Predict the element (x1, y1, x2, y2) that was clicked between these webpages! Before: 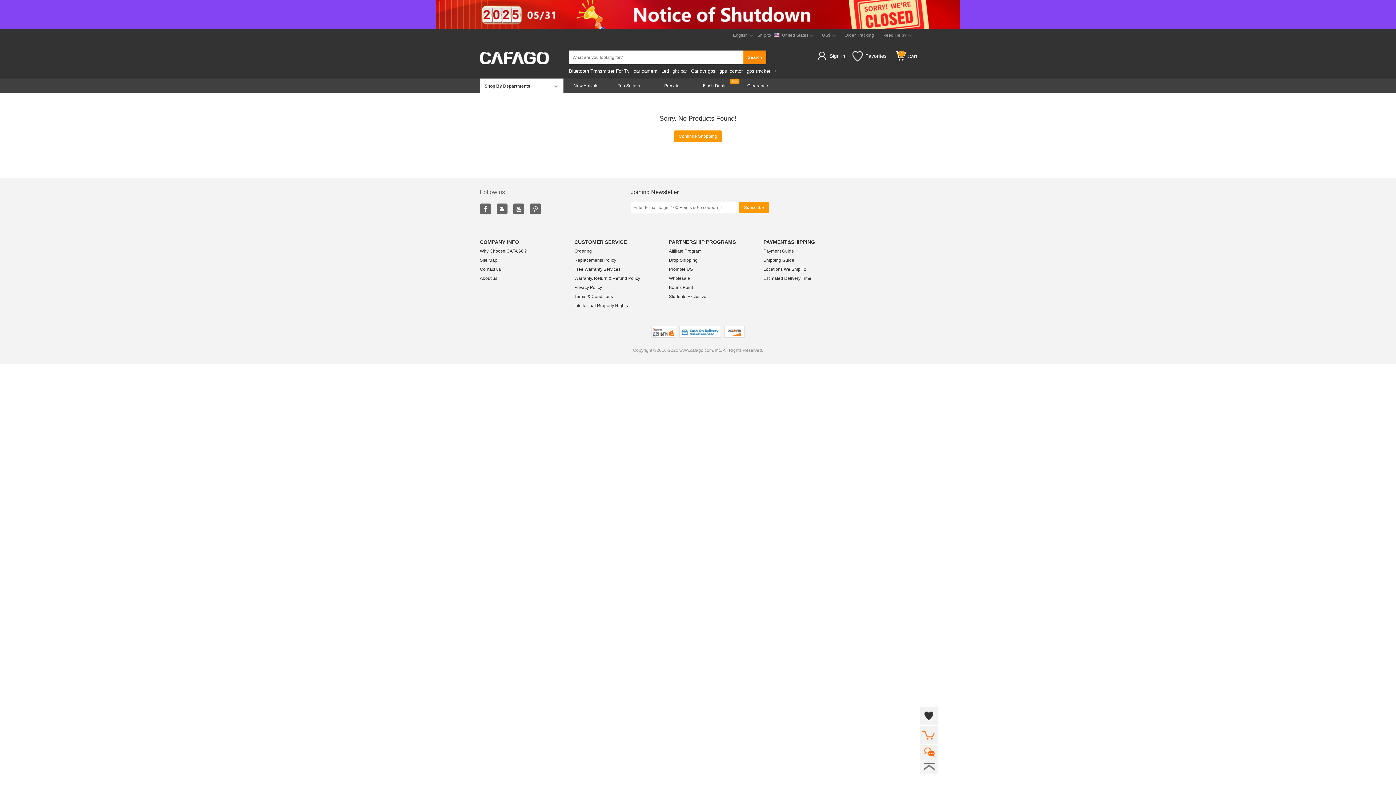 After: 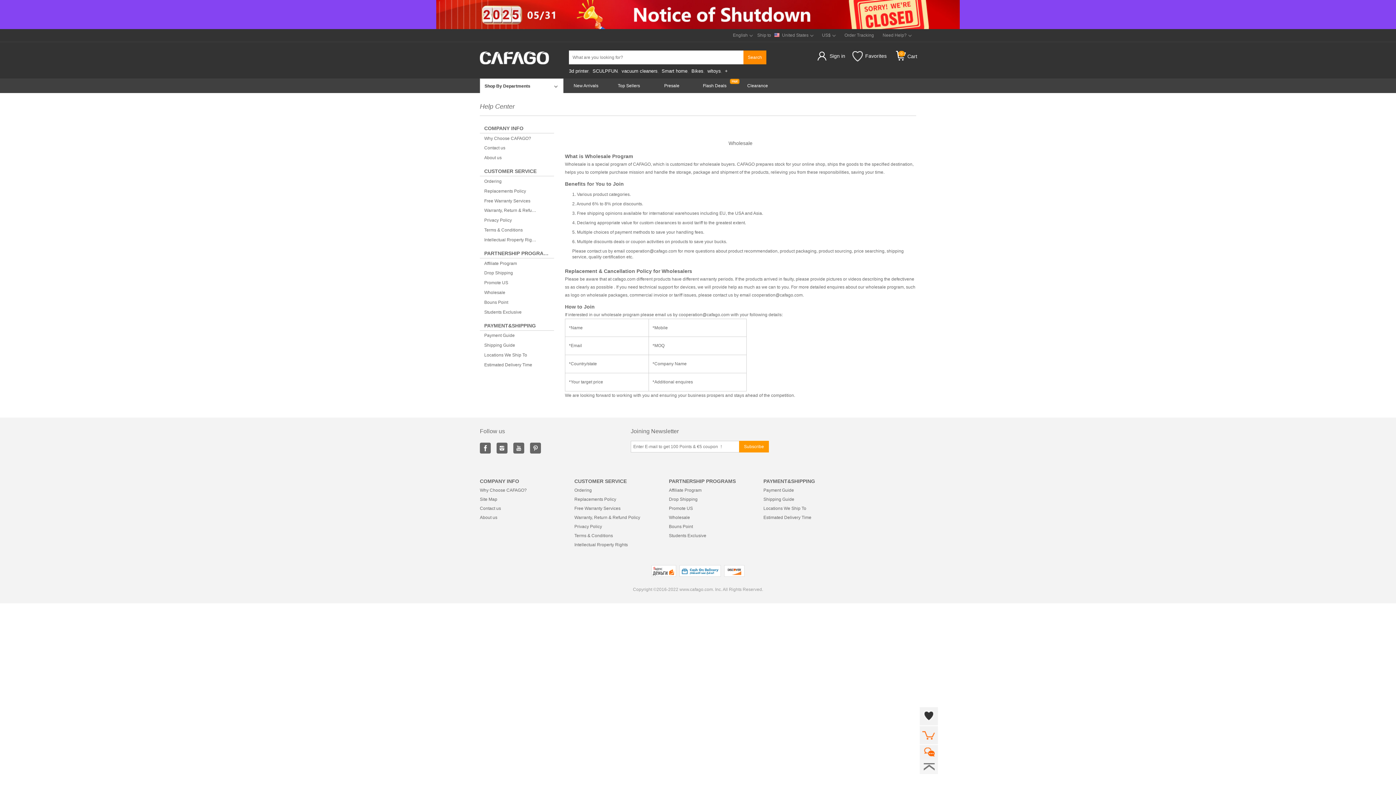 Action: bbox: (669, 274, 763, 283) label: Wholesale